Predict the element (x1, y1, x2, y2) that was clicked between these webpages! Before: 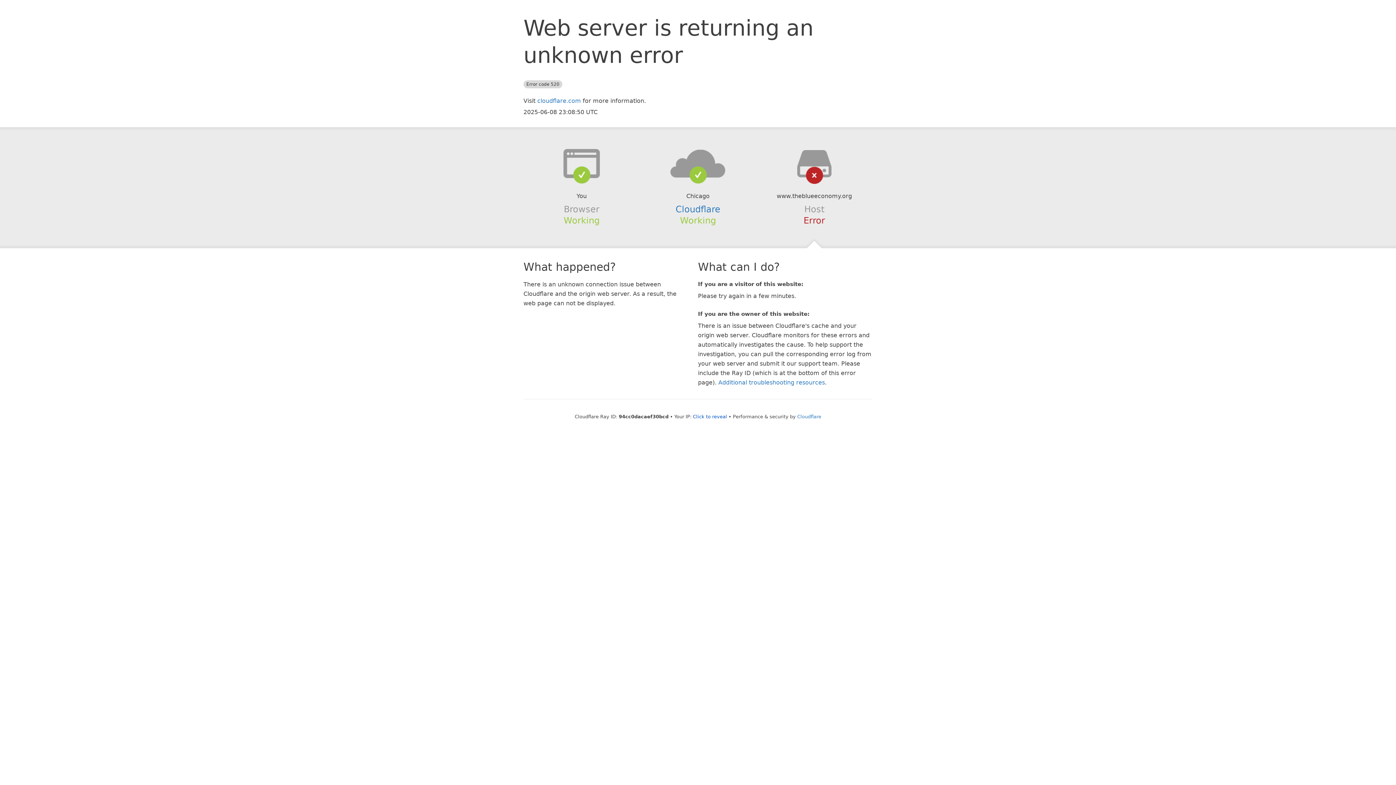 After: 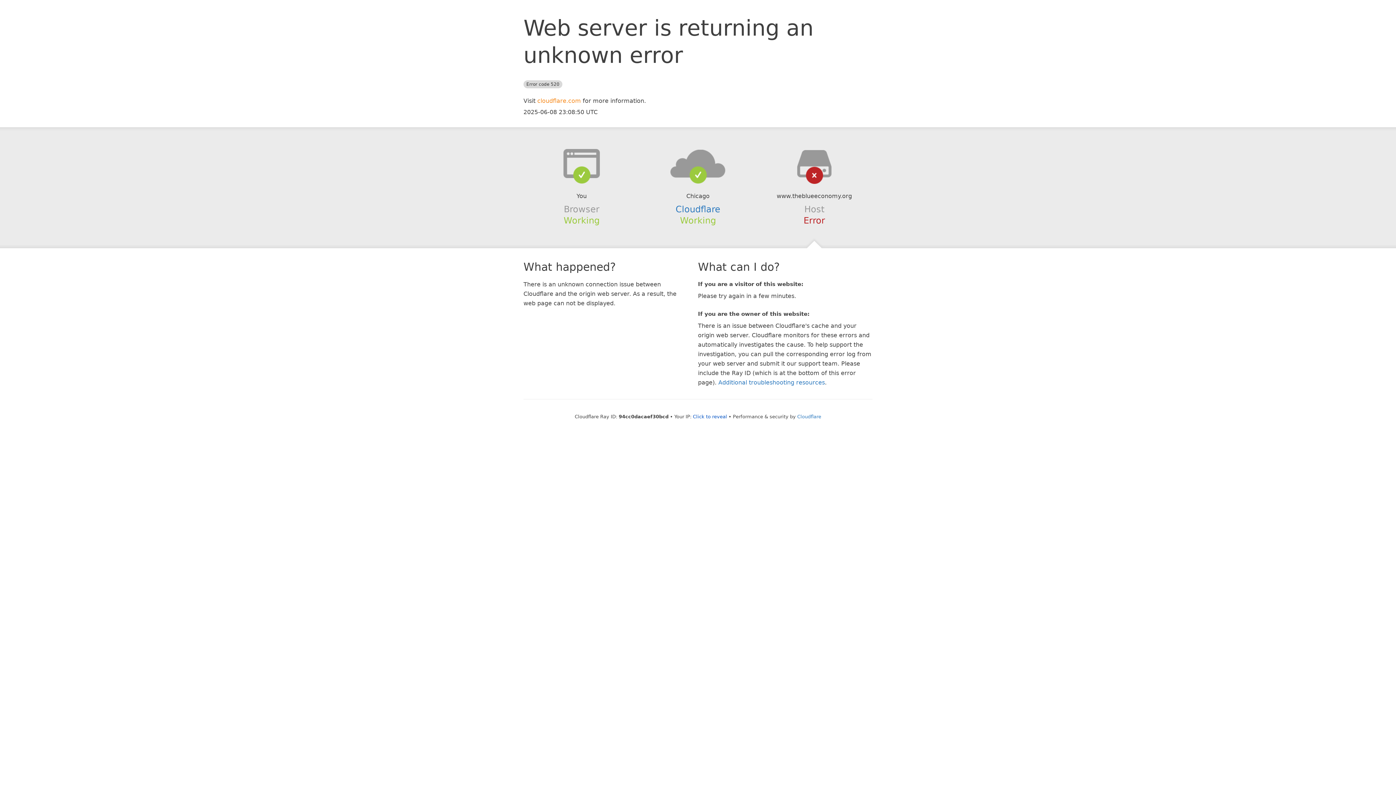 Action: label: cloudflare.com bbox: (537, 97, 581, 104)